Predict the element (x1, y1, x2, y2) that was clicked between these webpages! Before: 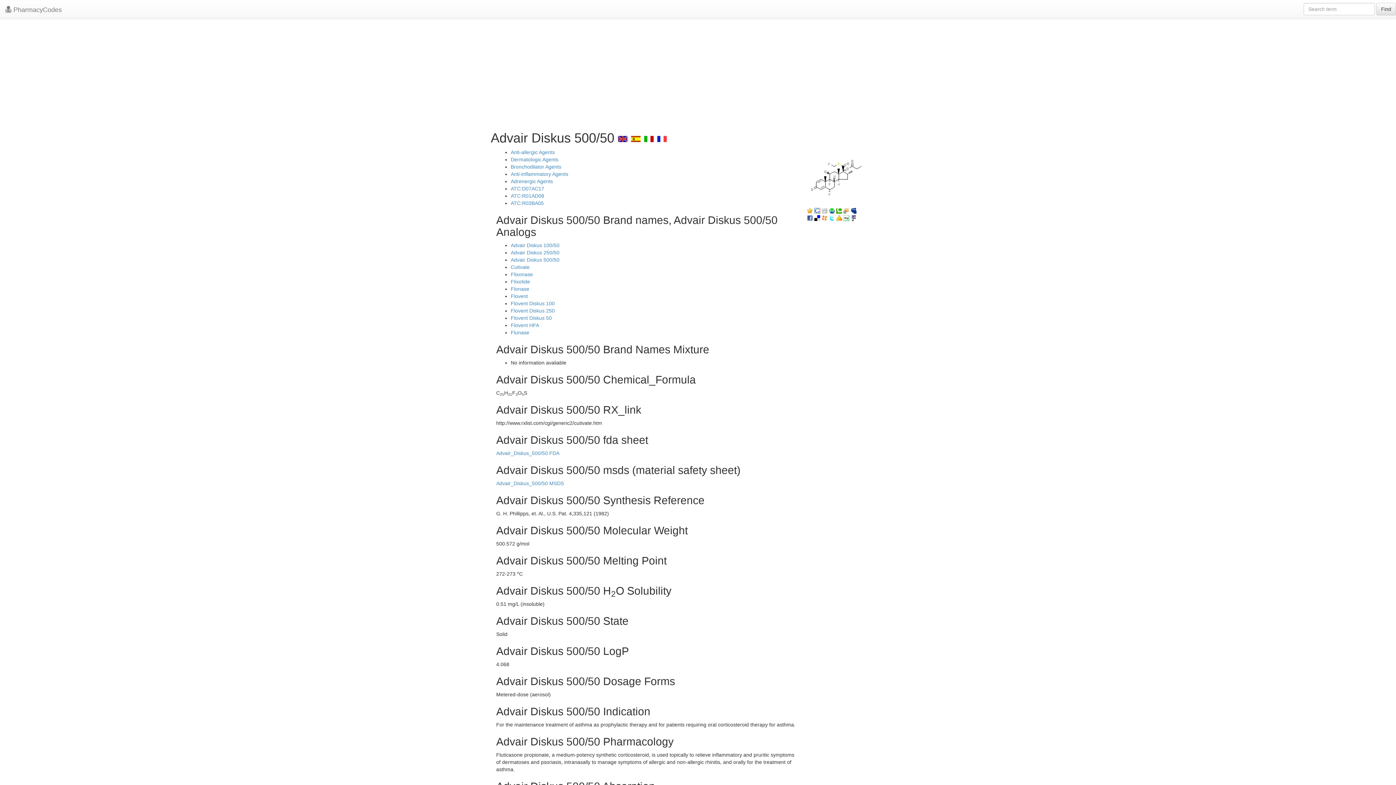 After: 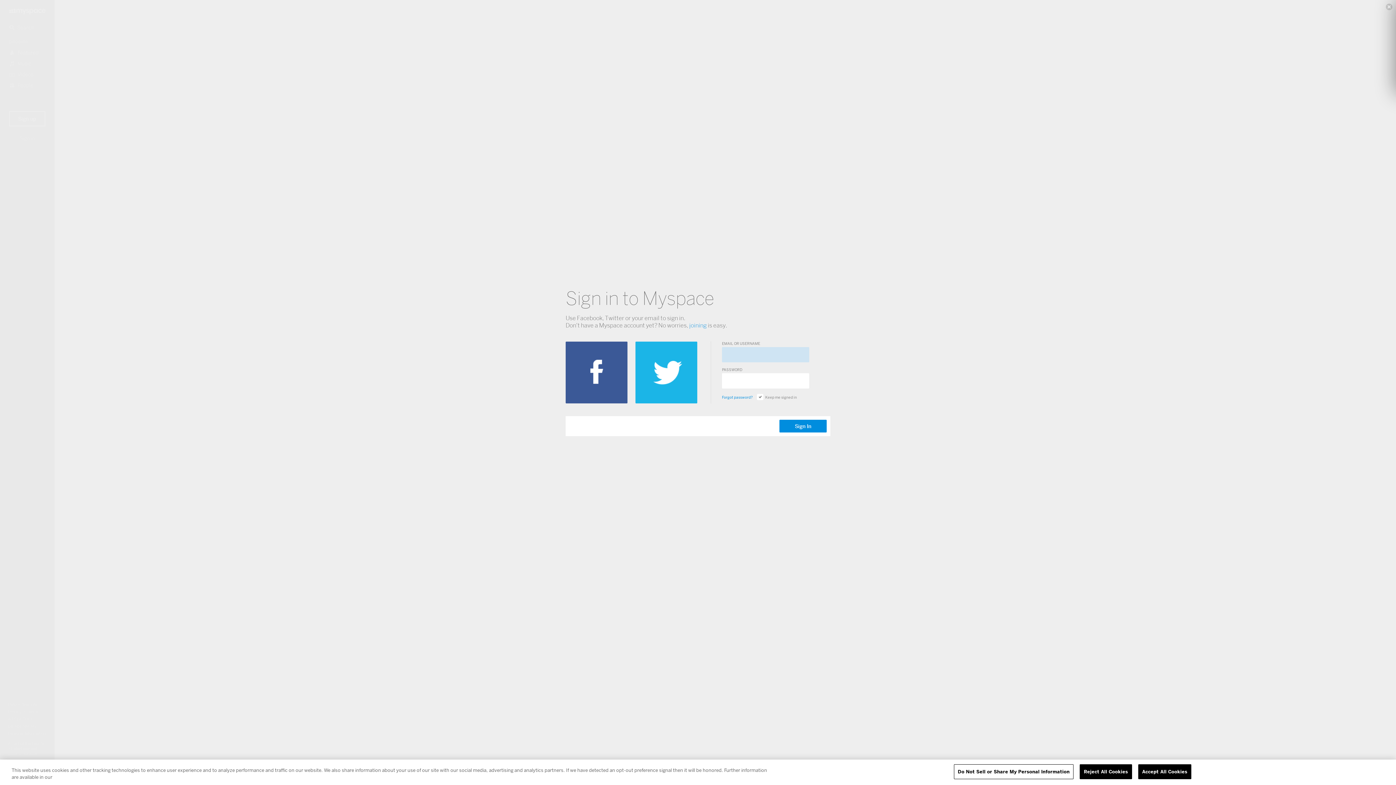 Action: bbox: (850, 207, 856, 213)